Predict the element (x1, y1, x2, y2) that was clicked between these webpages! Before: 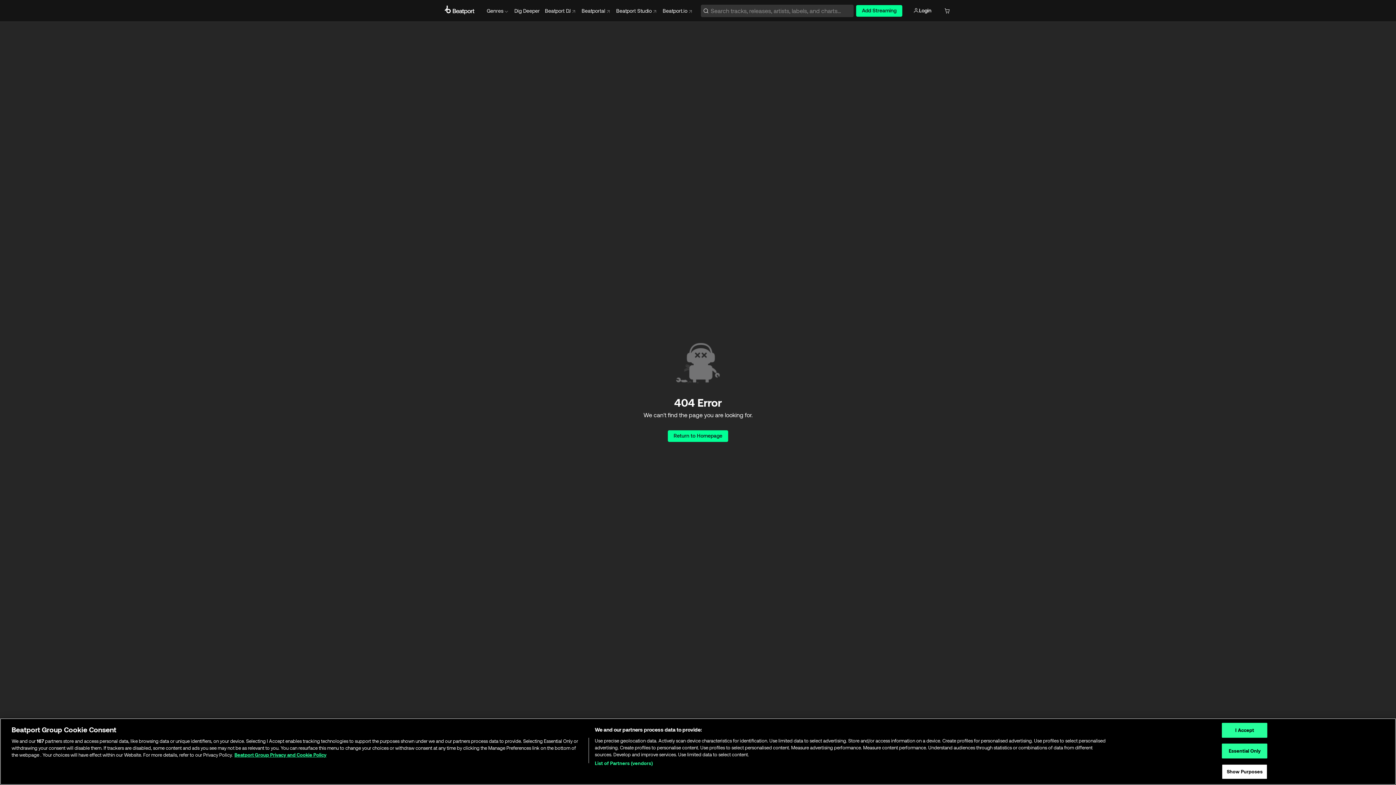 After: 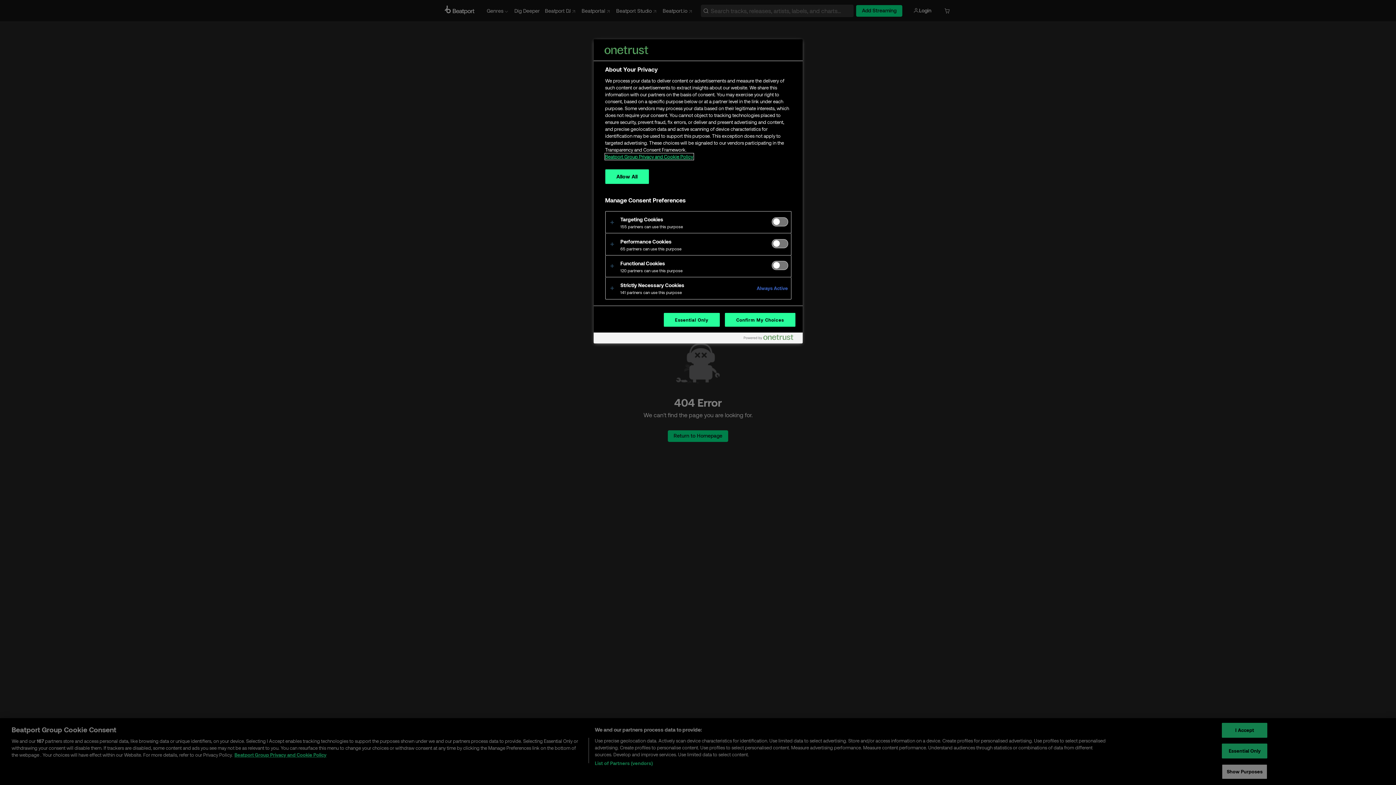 Action: bbox: (1222, 764, 1267, 779) label: Show Purposes